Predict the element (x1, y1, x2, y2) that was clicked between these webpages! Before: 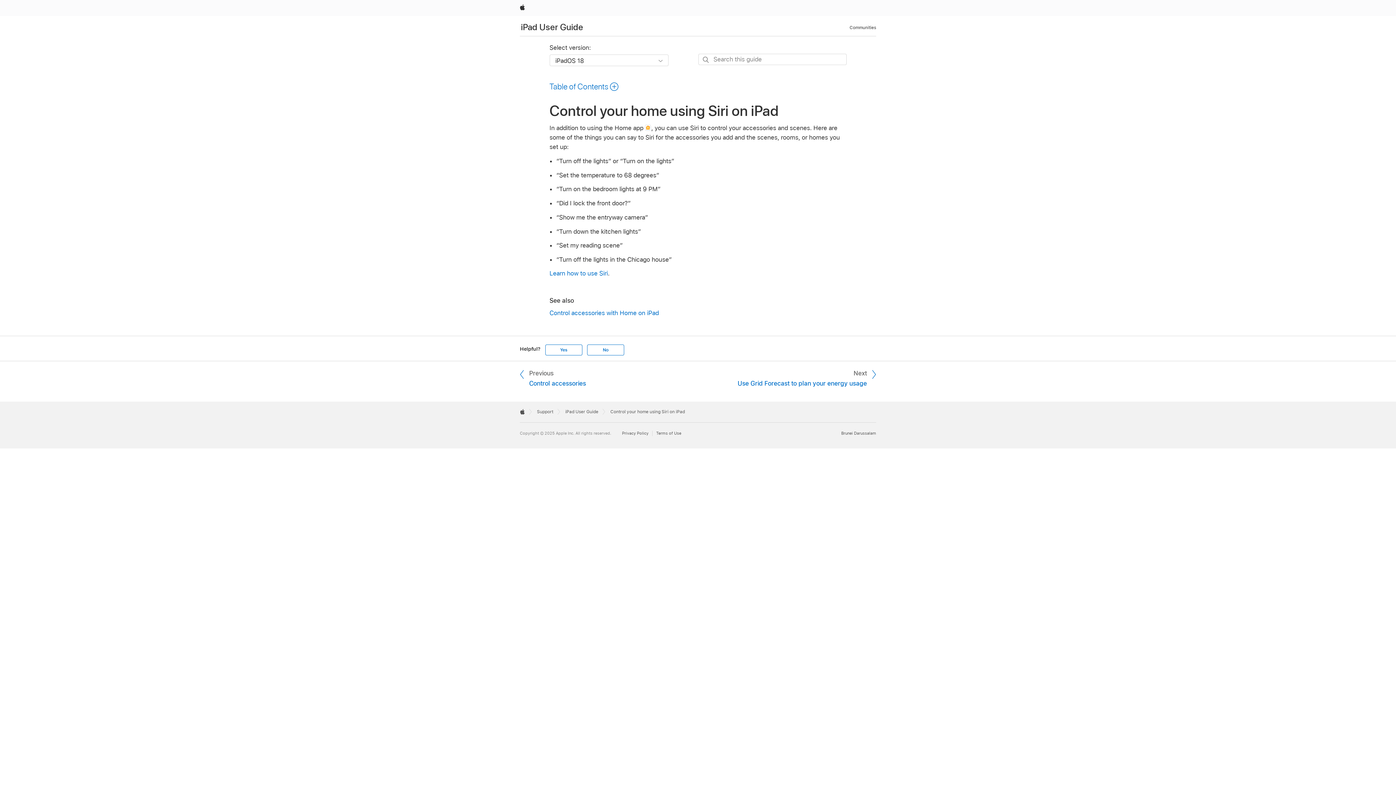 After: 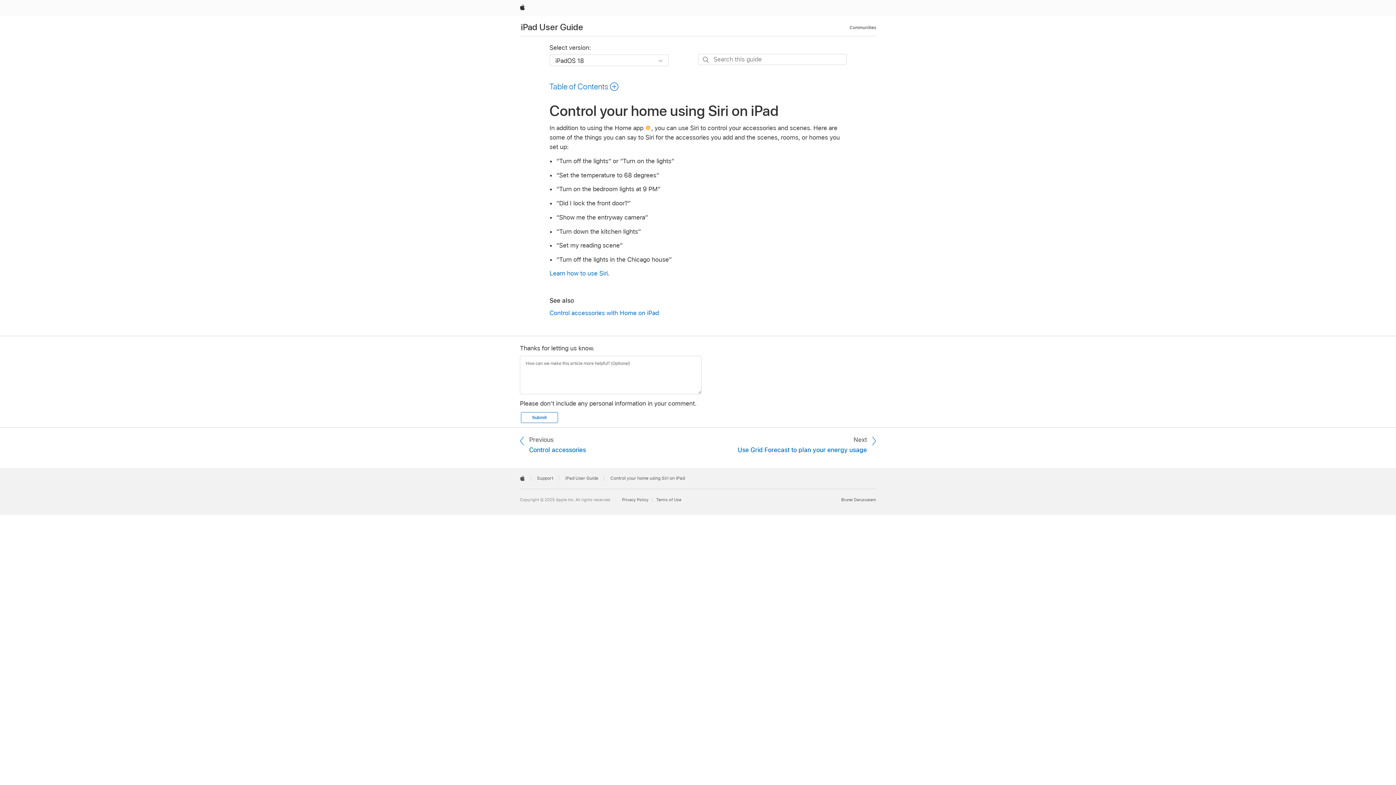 Action: bbox: (587, 344, 624, 355) label: No